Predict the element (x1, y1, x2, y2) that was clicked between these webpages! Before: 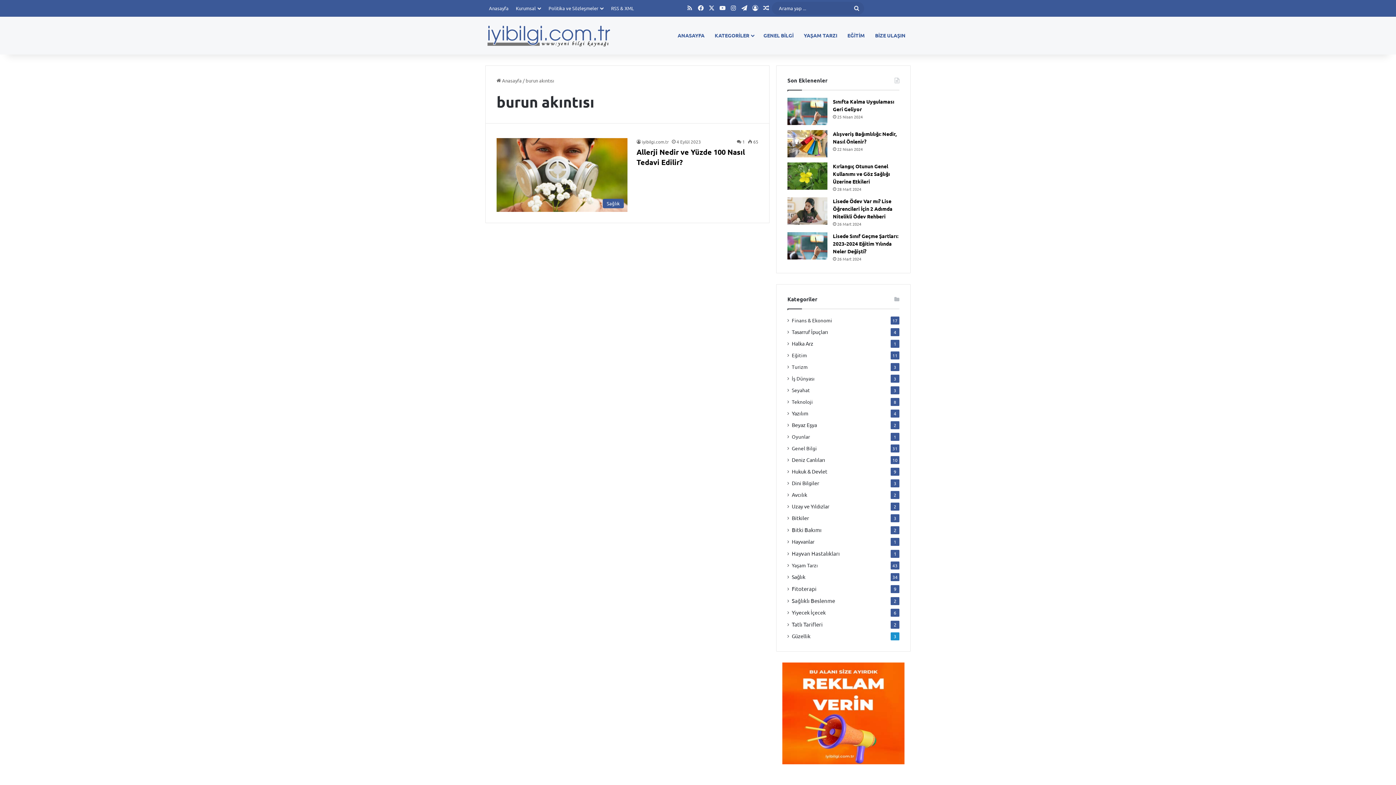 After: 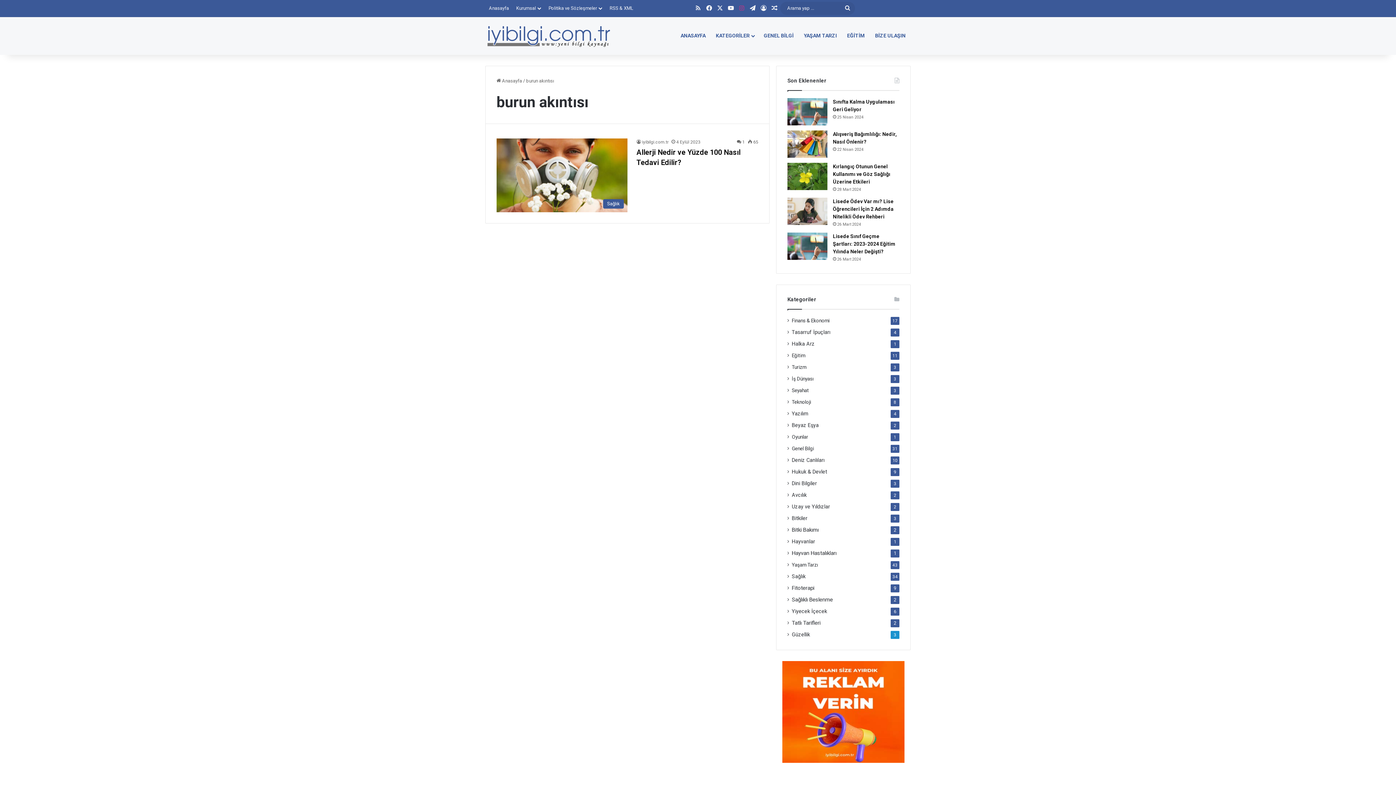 Action: bbox: (739, 0, 750, 16) label: Telegram